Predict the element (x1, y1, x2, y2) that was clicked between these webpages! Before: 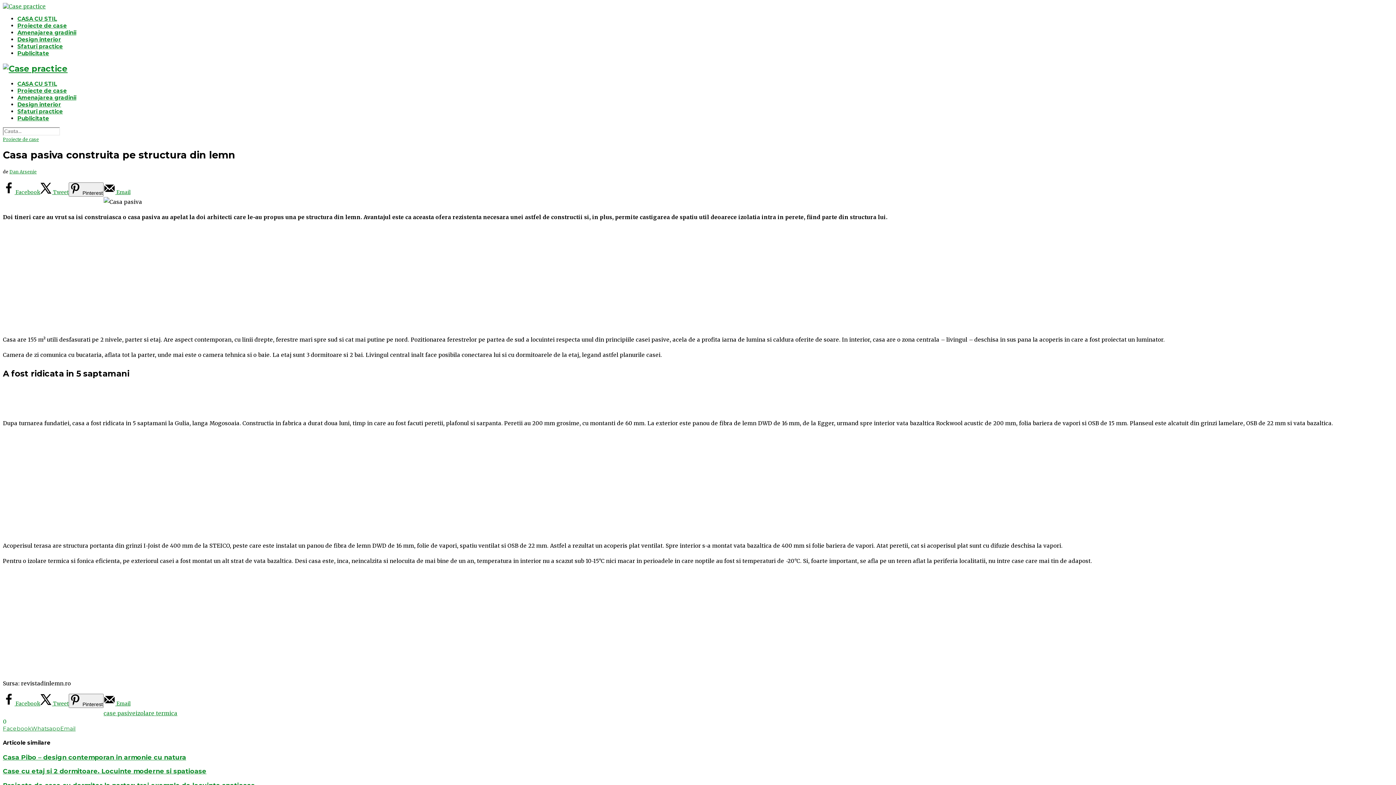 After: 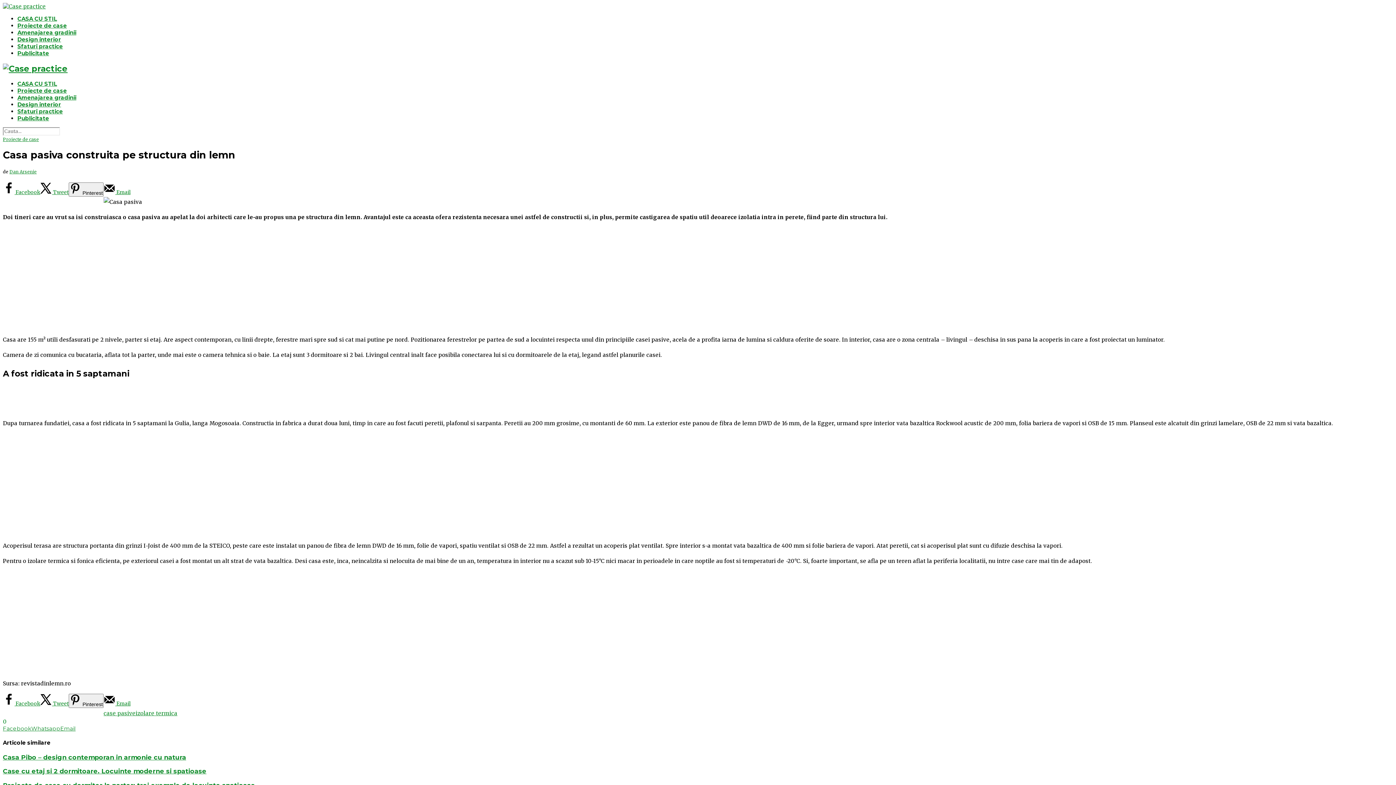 Action: bbox: (2, 700, 40, 707) label: Share on Facebook